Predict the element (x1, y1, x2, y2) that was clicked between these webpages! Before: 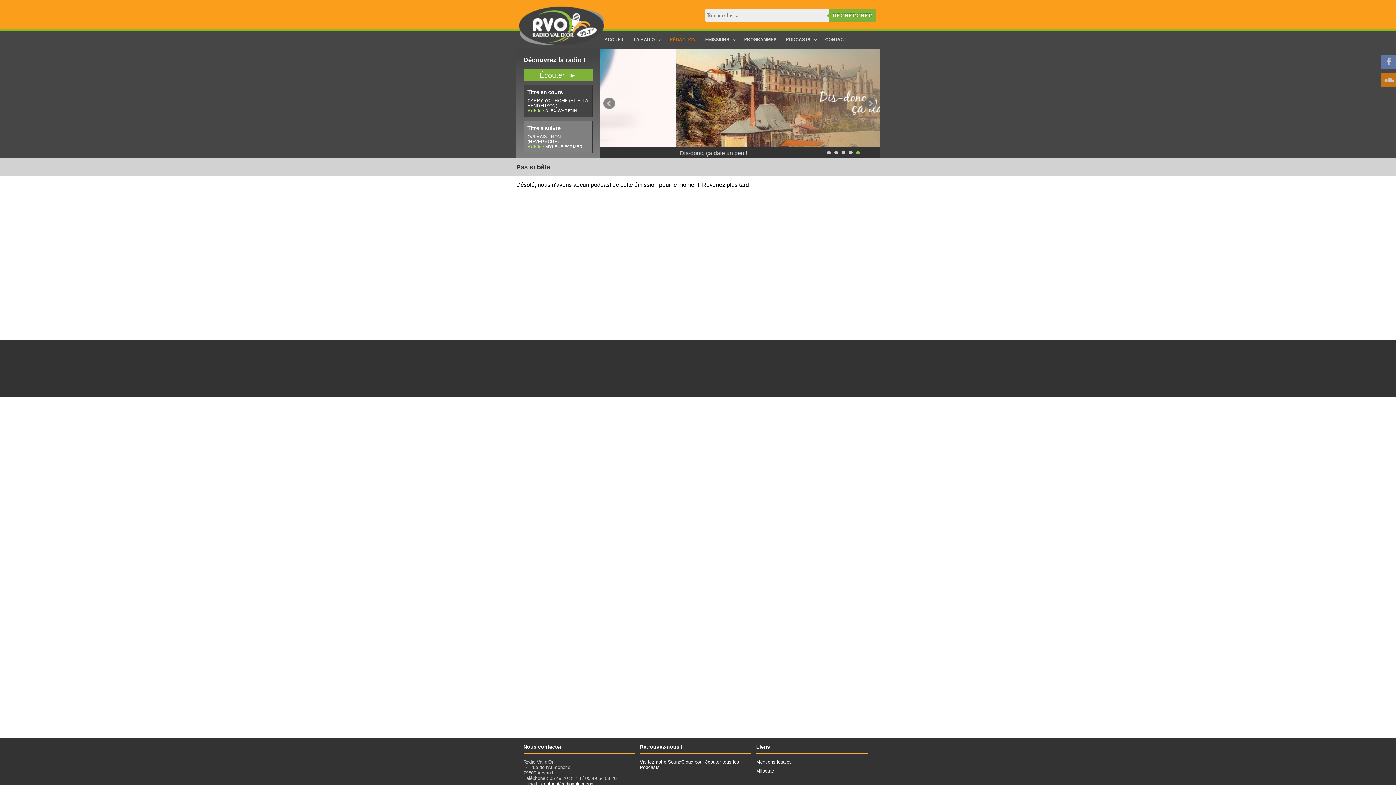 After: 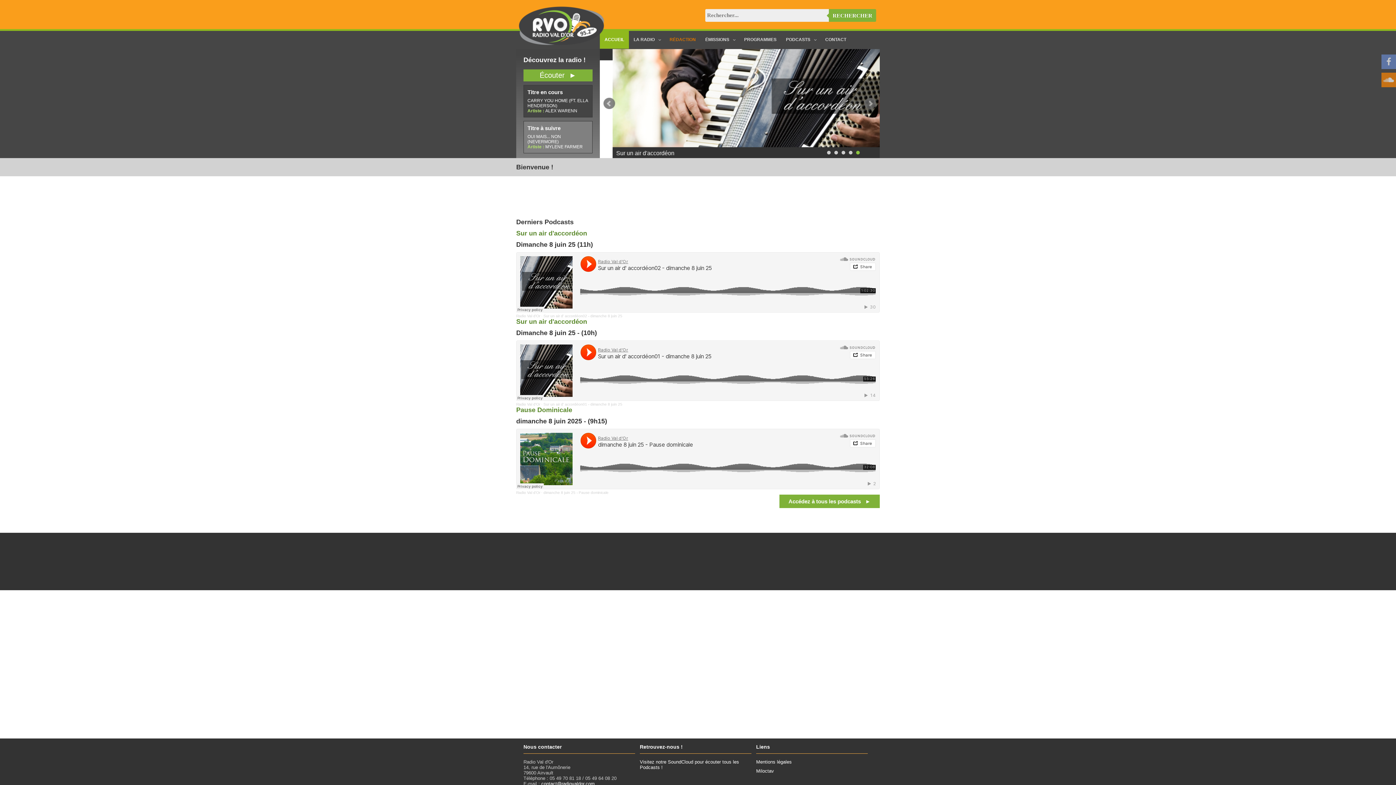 Action: bbox: (600, 30, 629, 48) label: ACCUEIL